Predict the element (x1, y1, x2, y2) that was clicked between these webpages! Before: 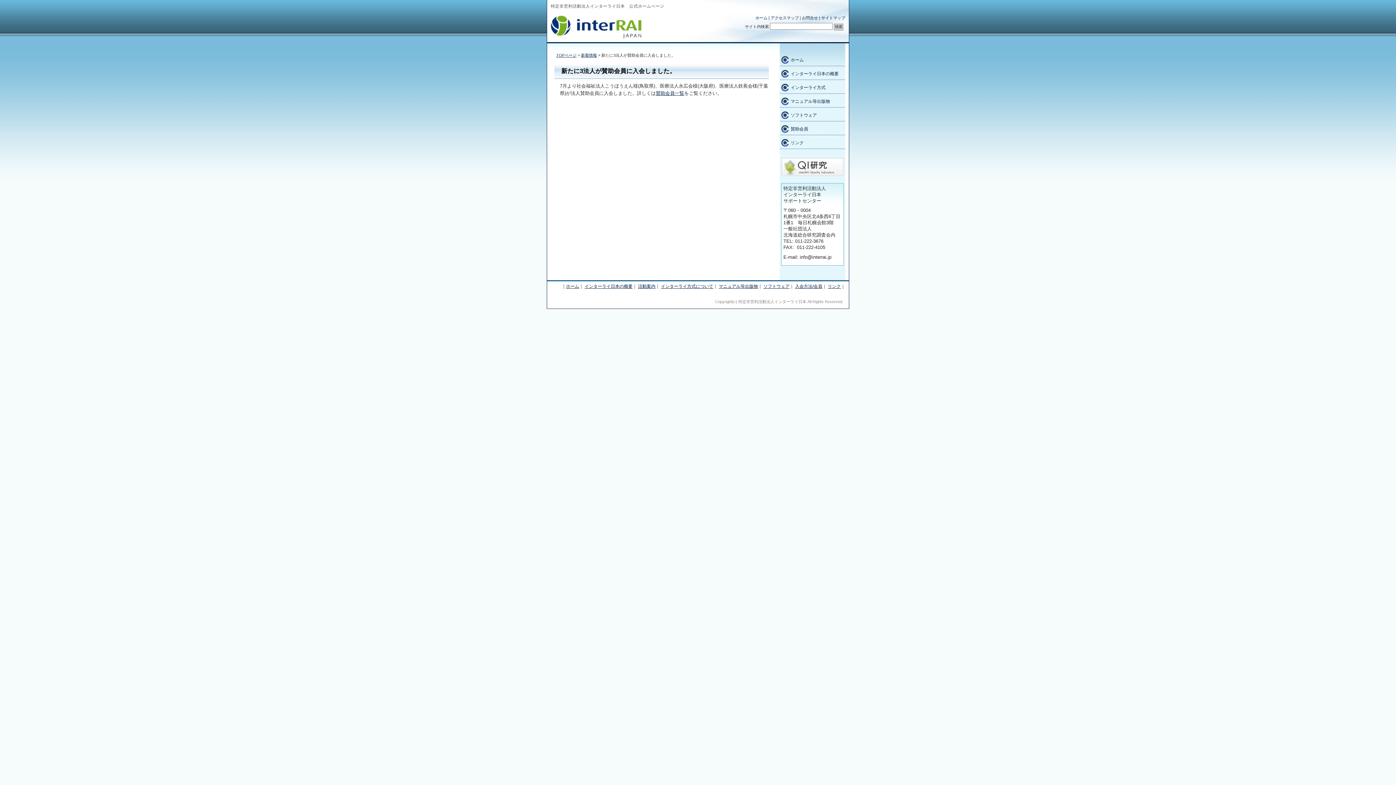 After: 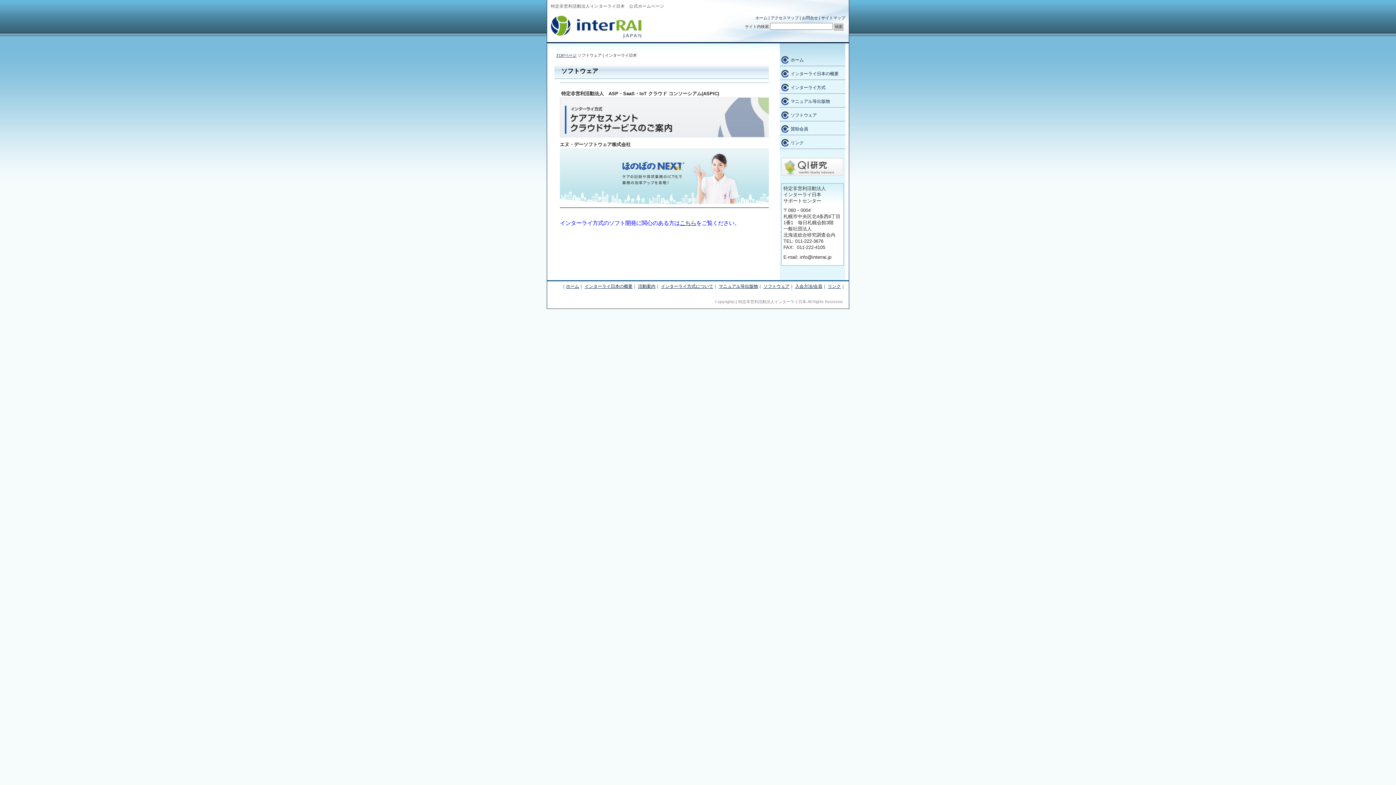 Action: label: ソフトウェア bbox: (780, 109, 845, 121)